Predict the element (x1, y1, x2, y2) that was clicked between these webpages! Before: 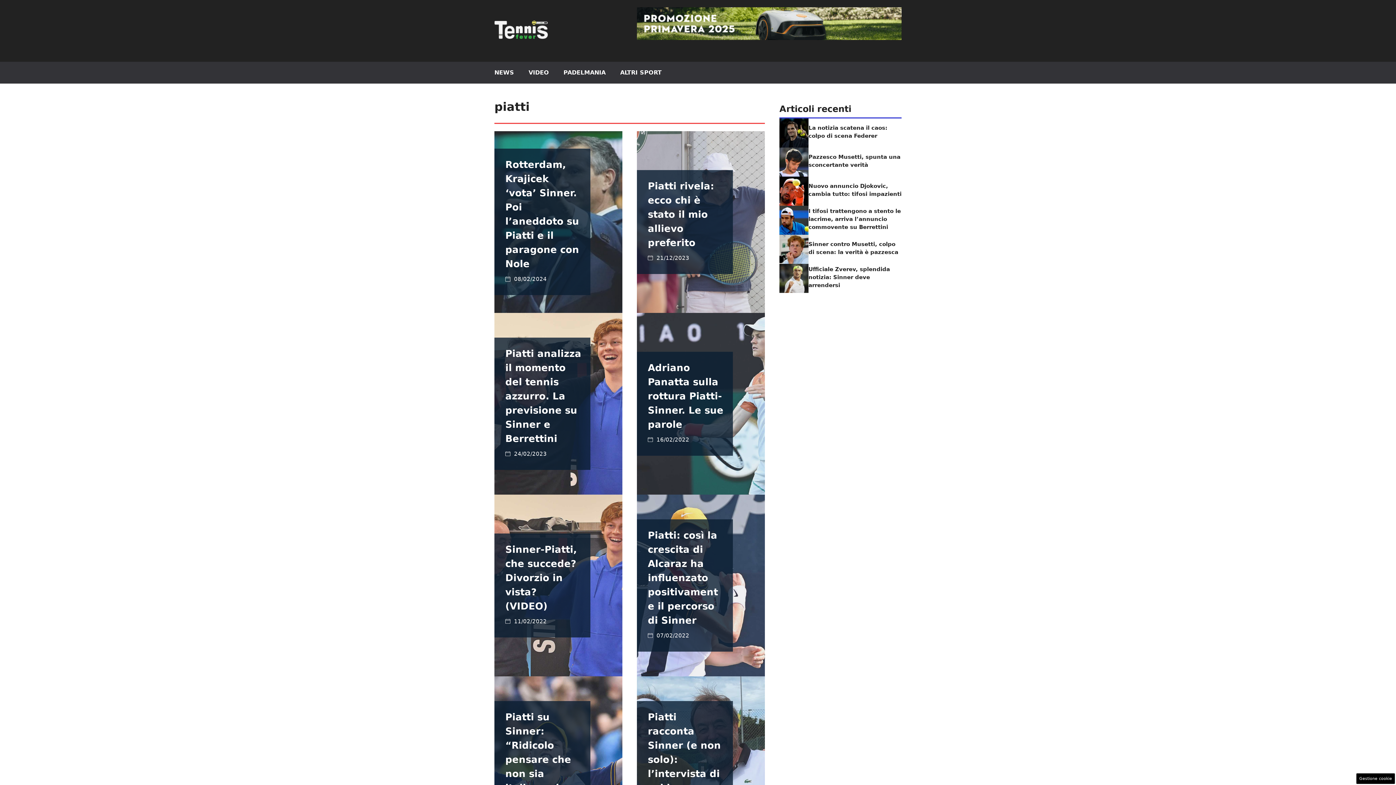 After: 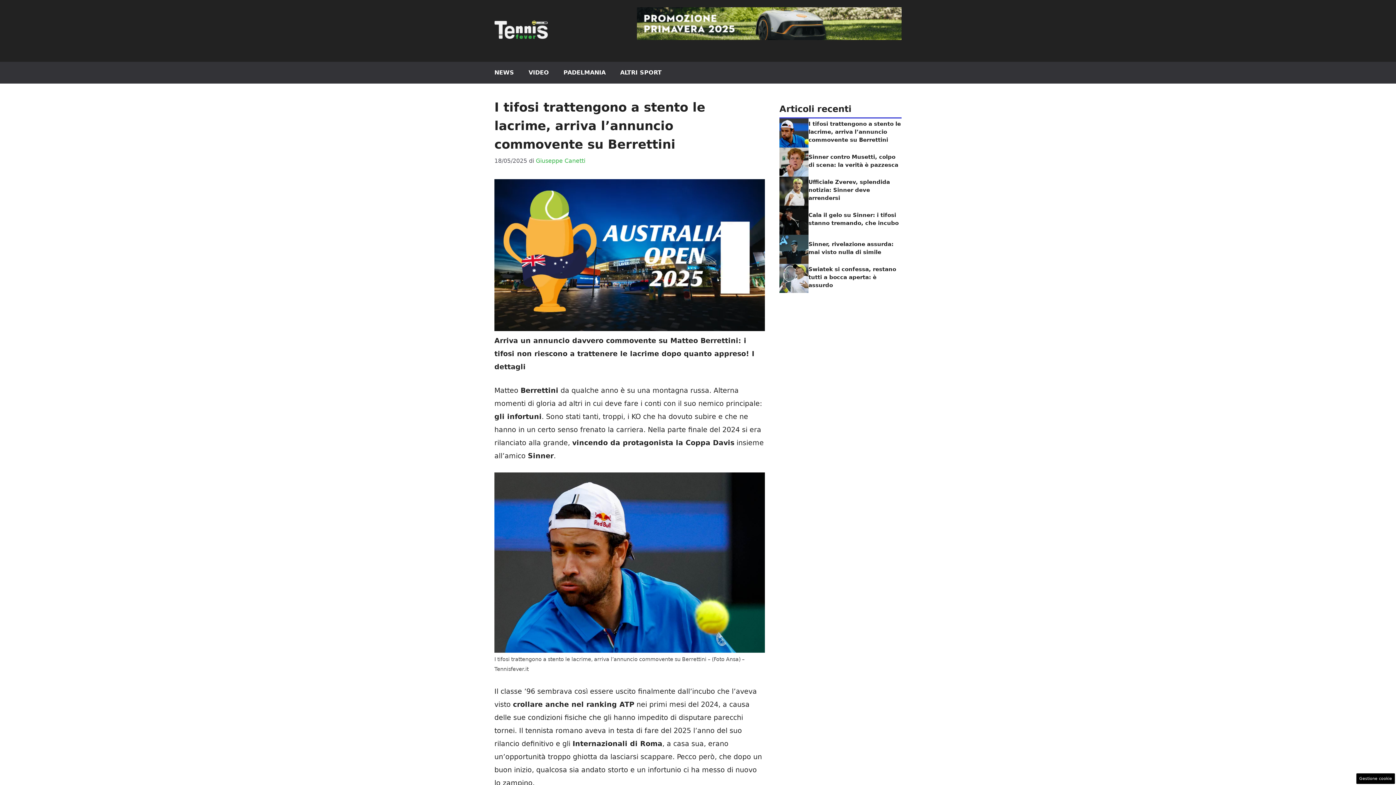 Action: bbox: (779, 215, 808, 223)